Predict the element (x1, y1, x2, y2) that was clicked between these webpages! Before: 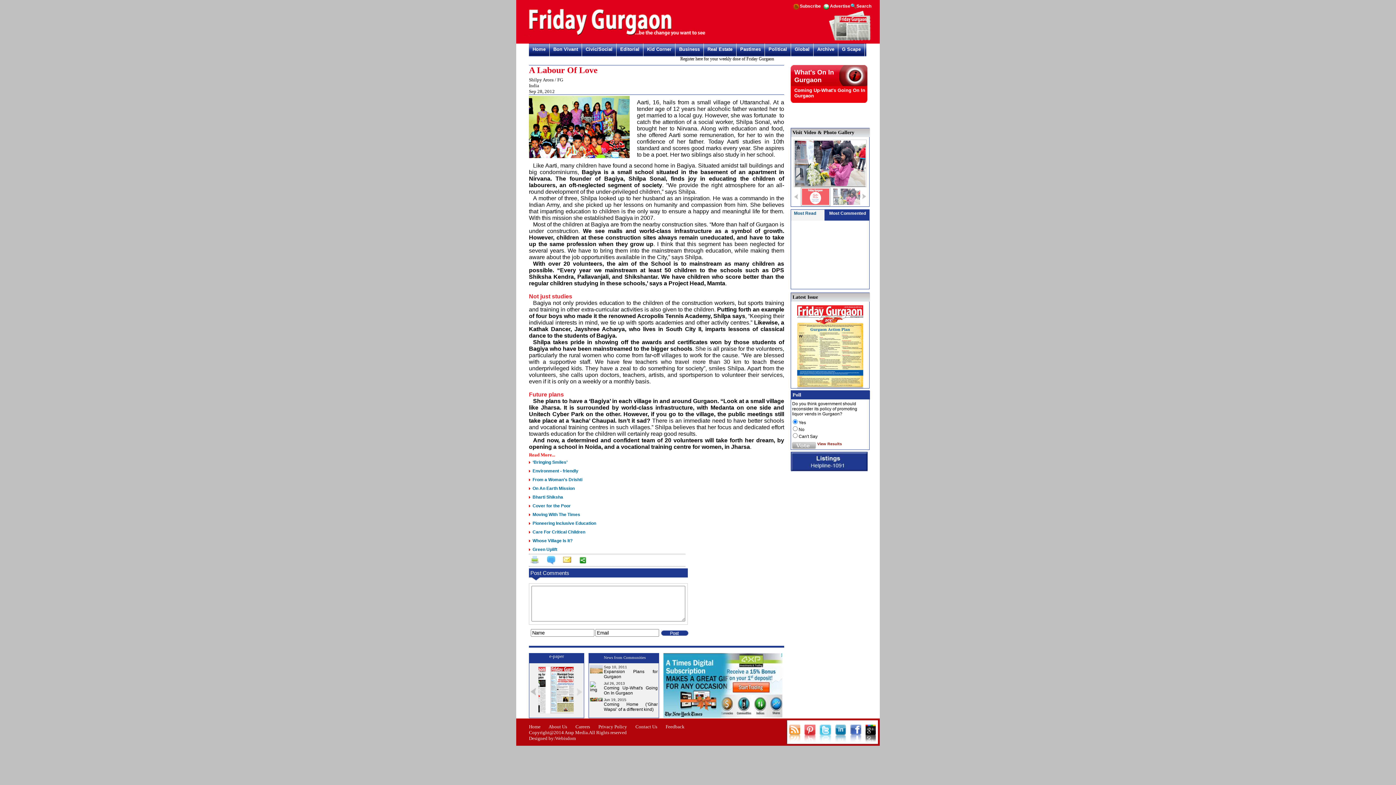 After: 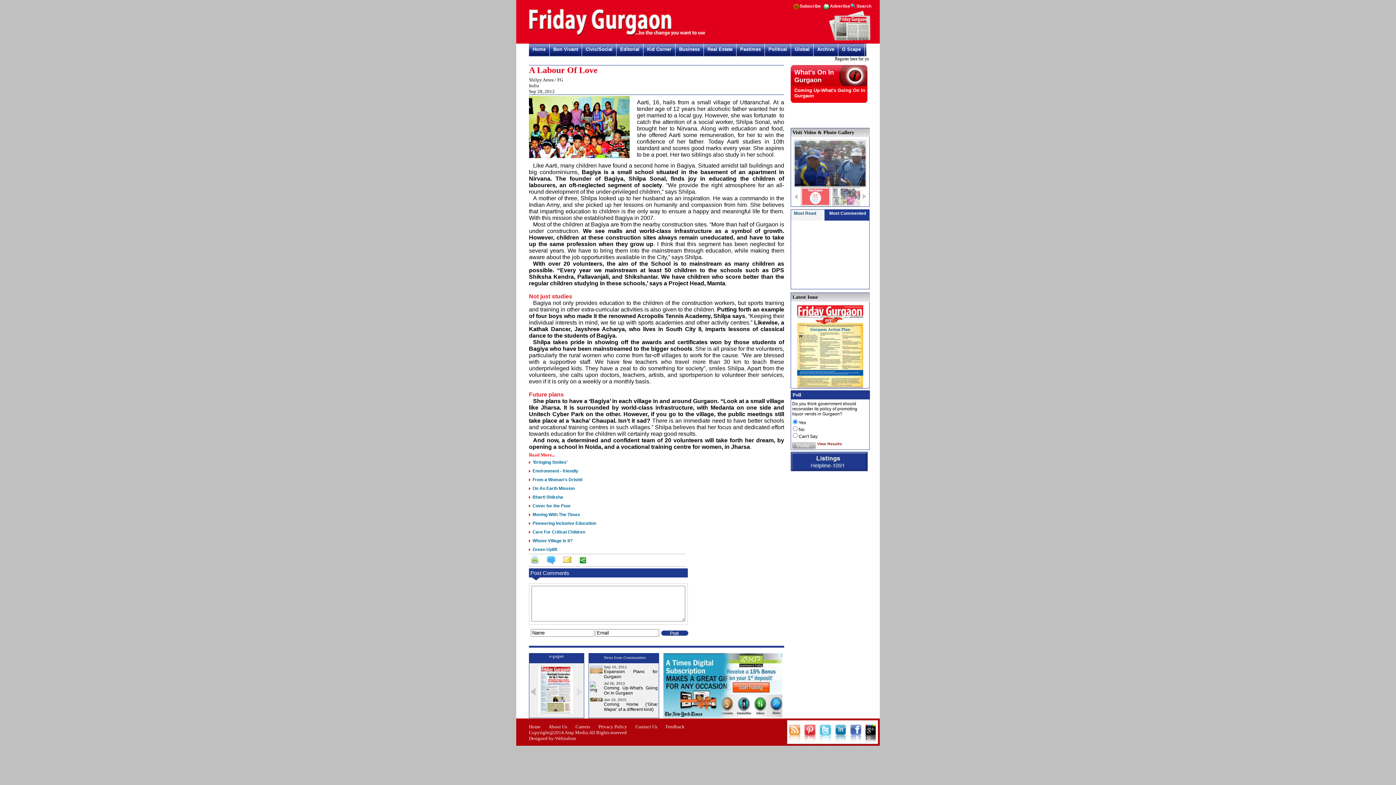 Action: bbox: (802, 738, 816, 744)